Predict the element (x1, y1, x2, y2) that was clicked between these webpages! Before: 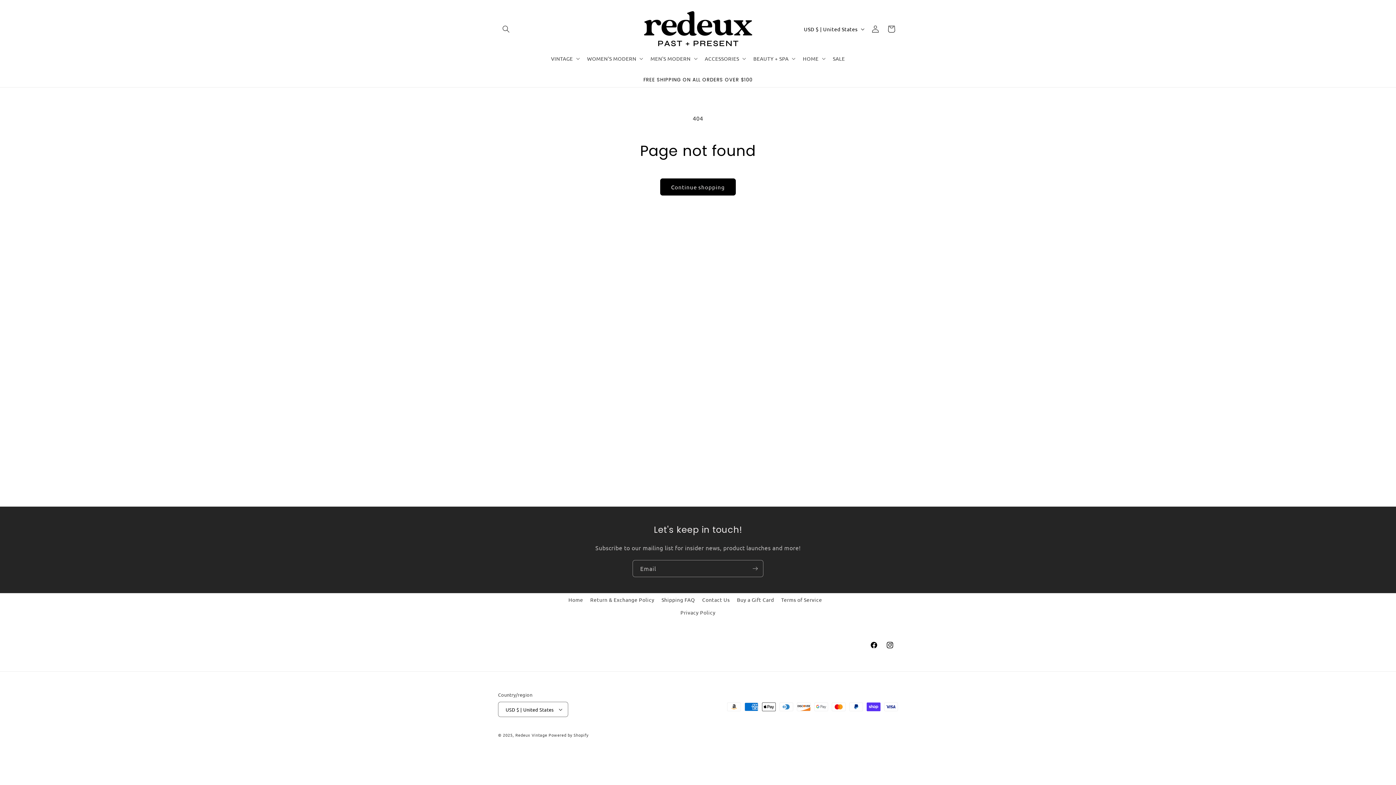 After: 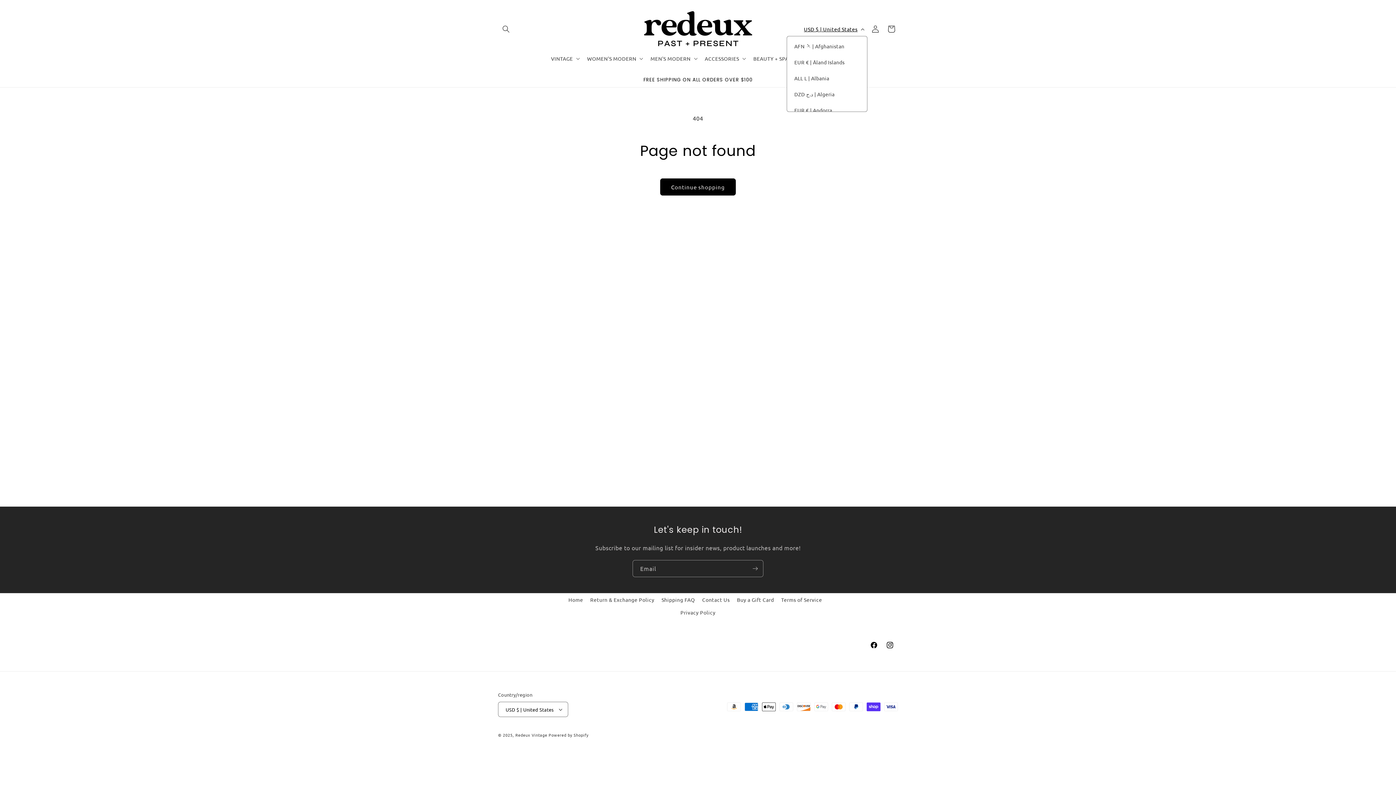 Action: label: USD $ | United States bbox: (799, 22, 867, 36)